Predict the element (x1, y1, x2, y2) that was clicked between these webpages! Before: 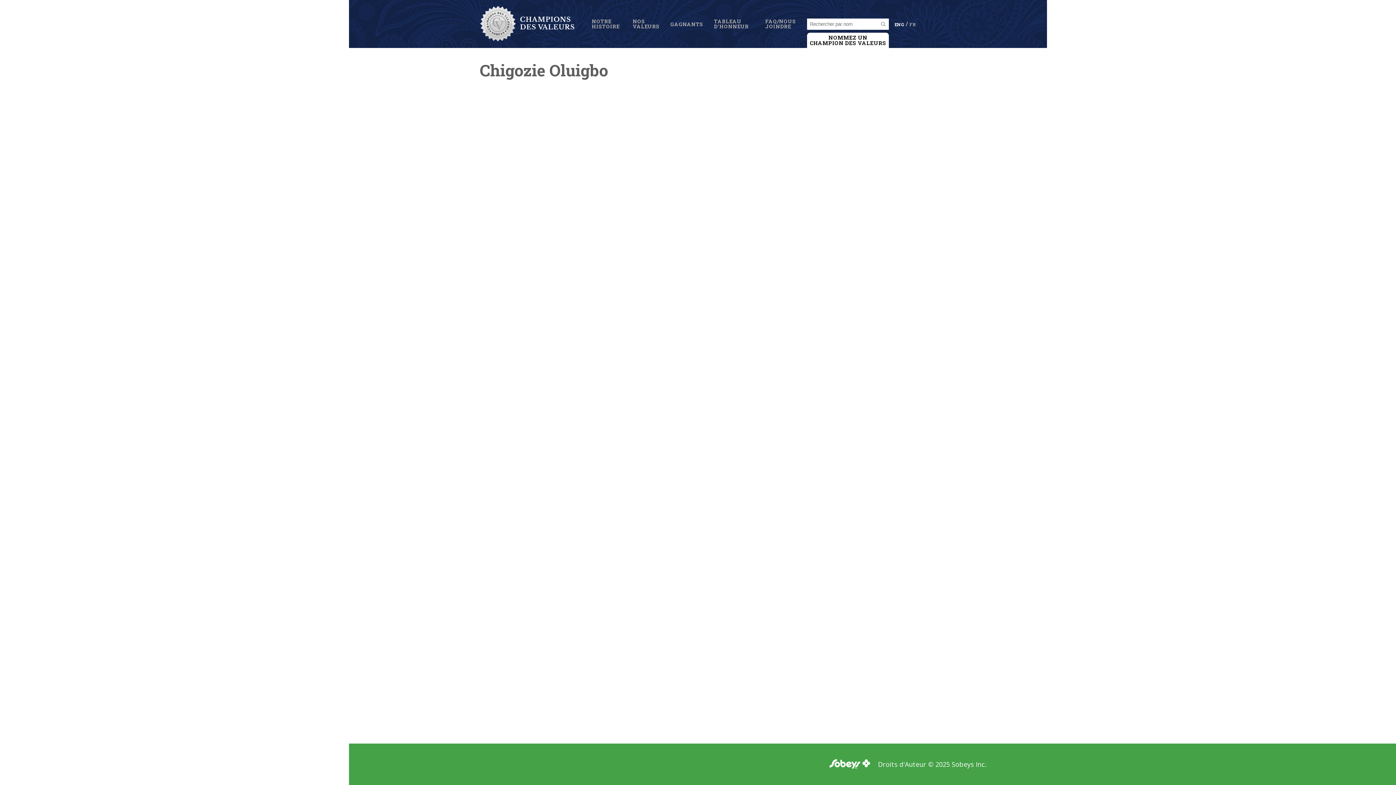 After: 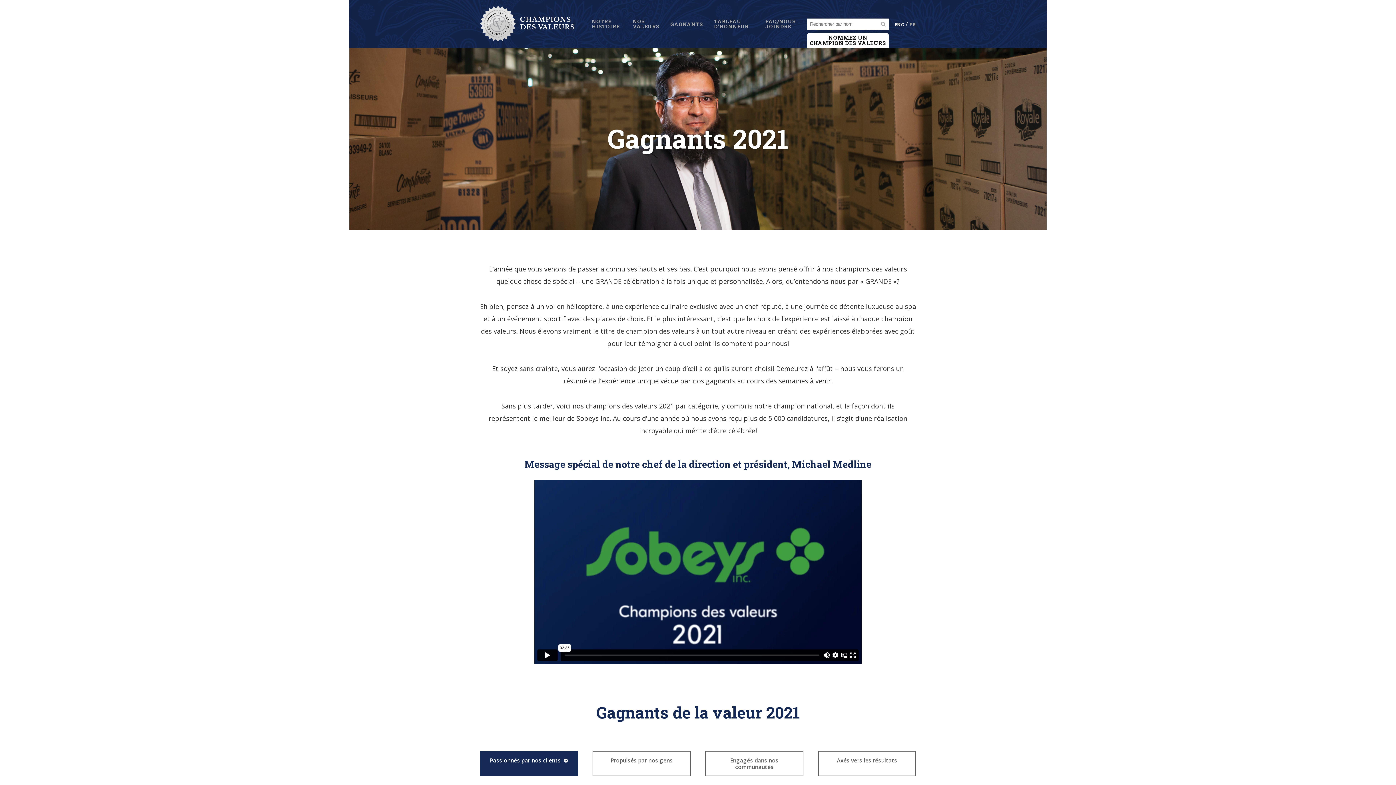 Action: bbox: (665, 21, 708, 26) label: GAGNANTS